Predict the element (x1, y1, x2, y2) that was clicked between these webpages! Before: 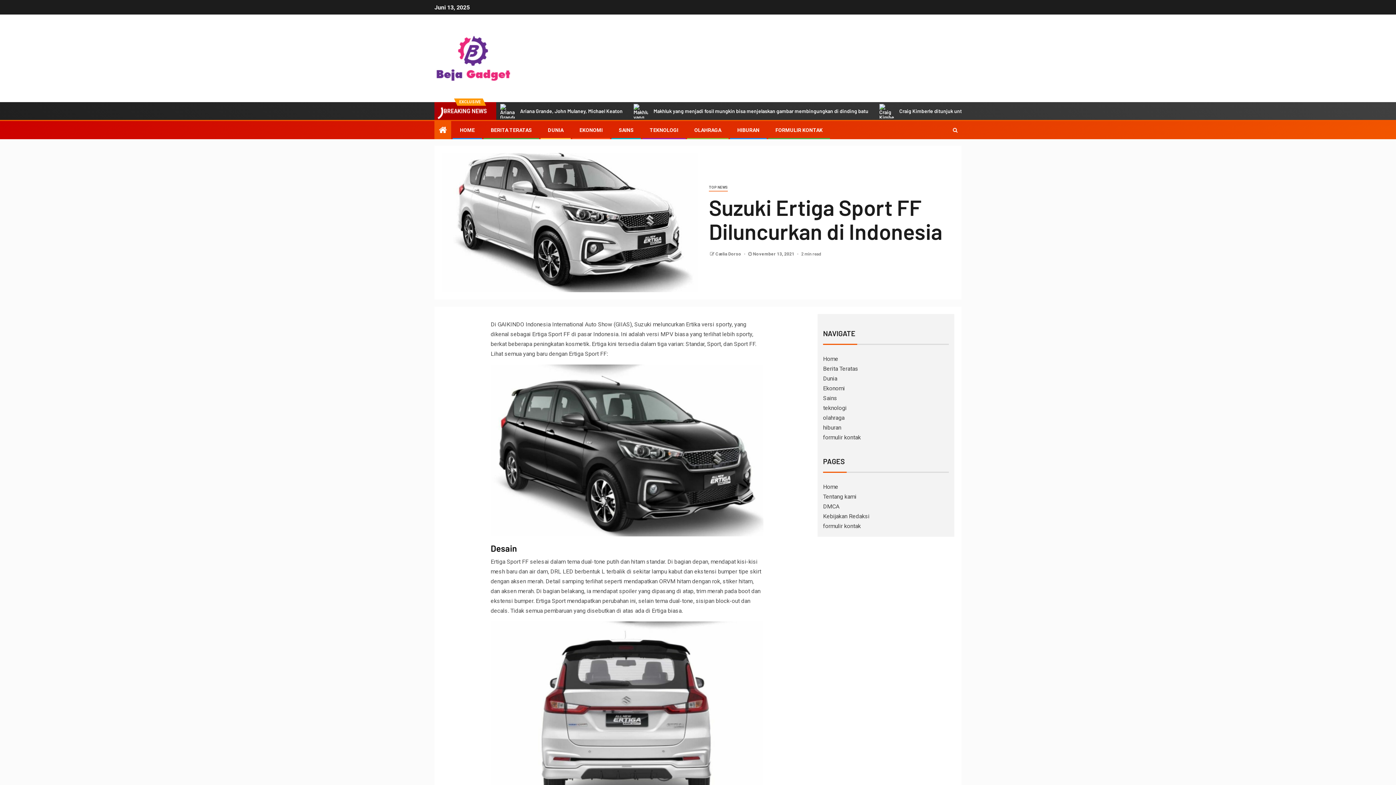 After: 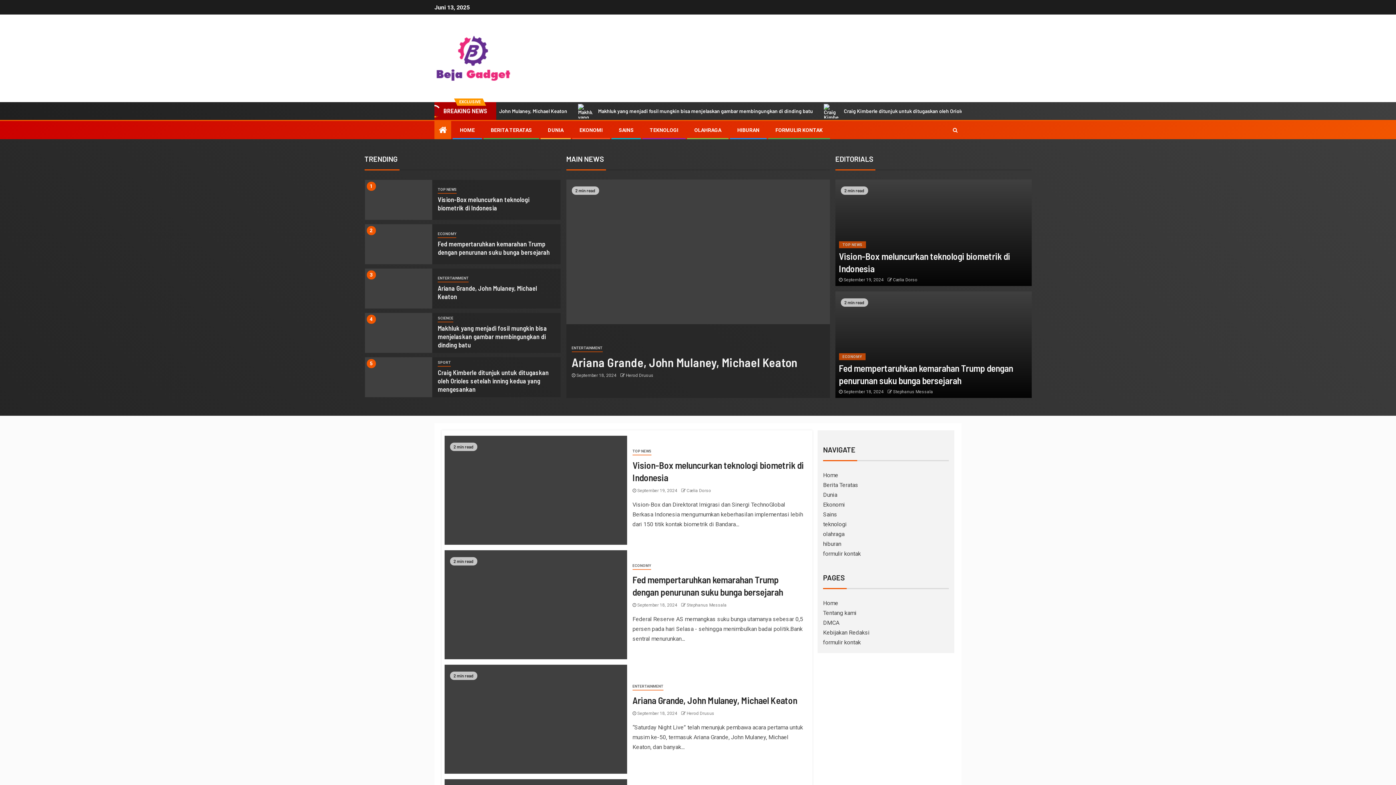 Action: bbox: (548, 127, 563, 133) label: DUNIA